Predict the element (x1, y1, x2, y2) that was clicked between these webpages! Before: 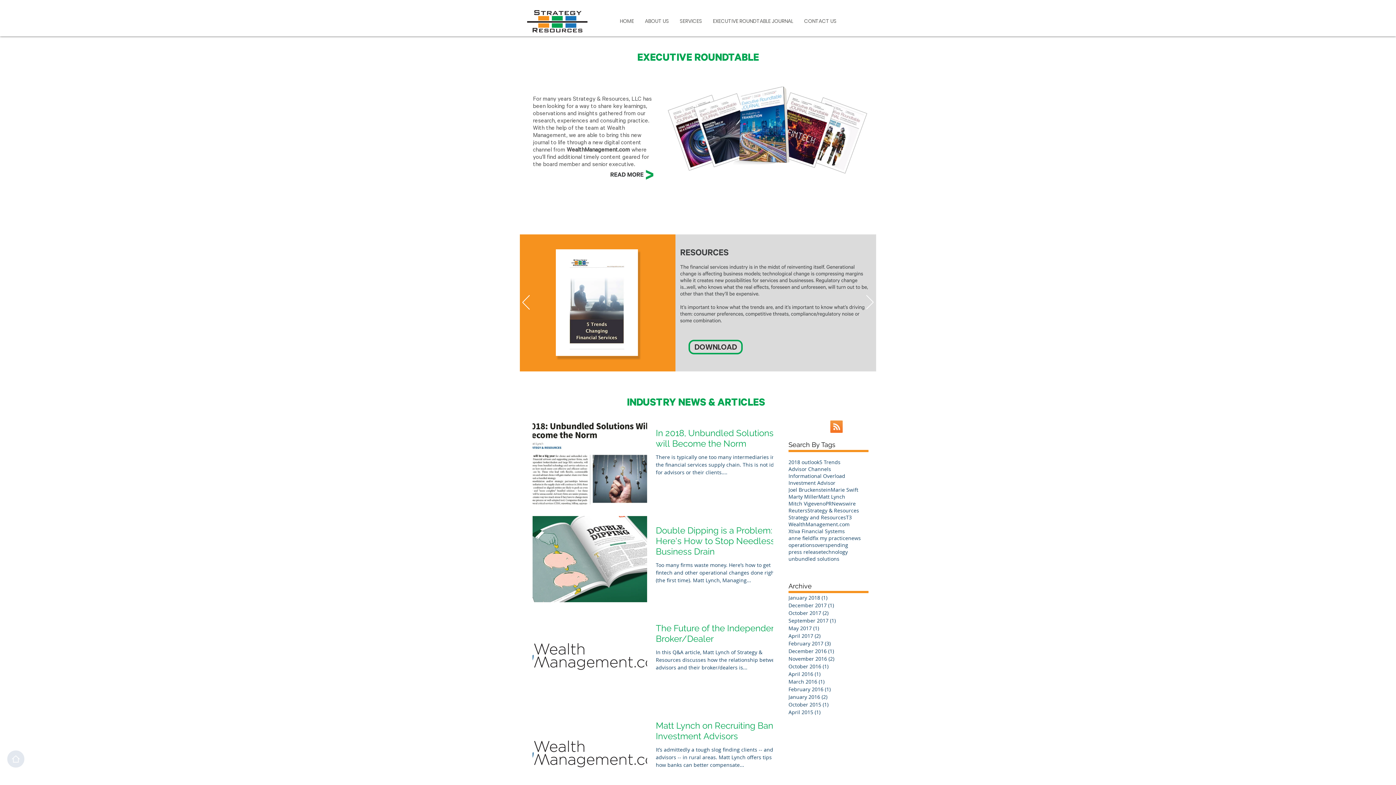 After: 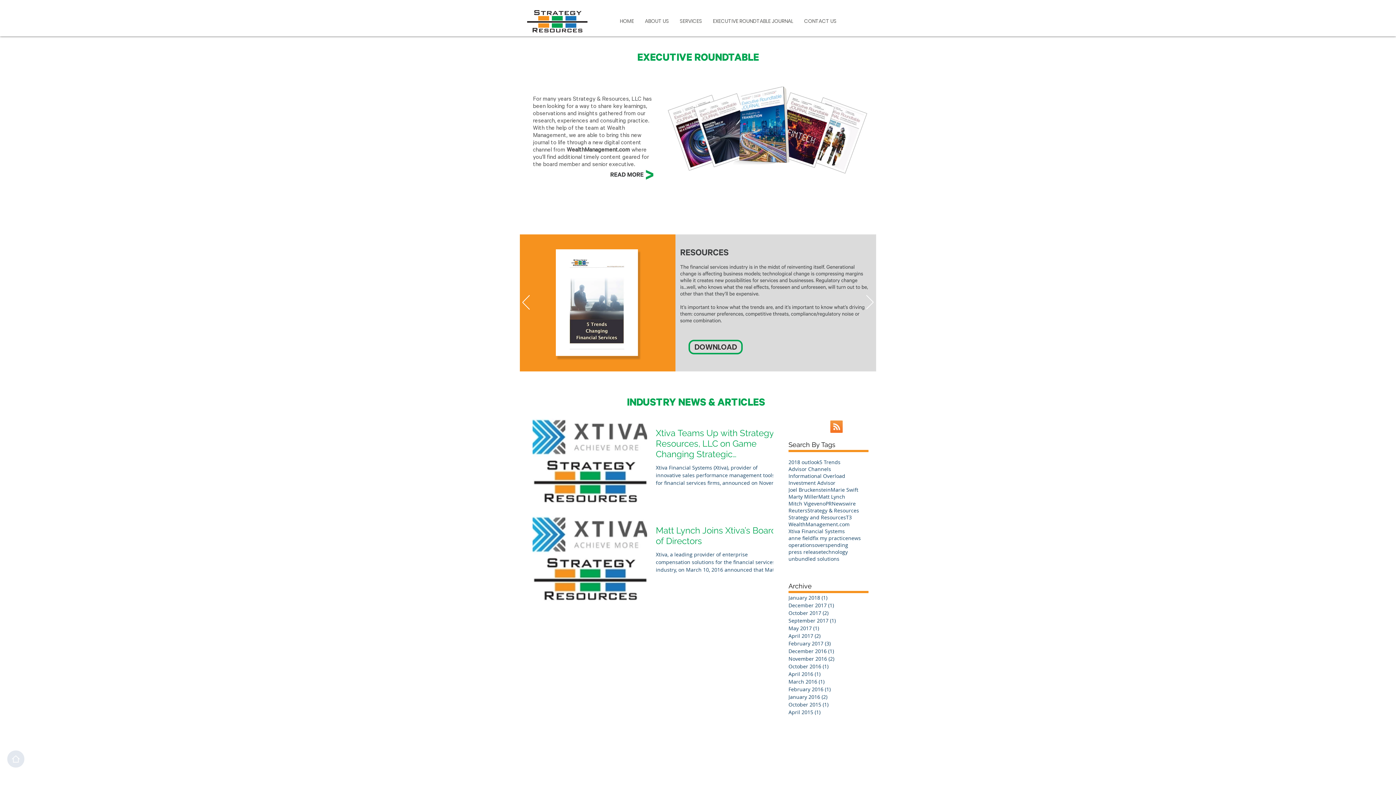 Action: bbox: (788, 528, 845, 534) label: Xtiva Financial Systems